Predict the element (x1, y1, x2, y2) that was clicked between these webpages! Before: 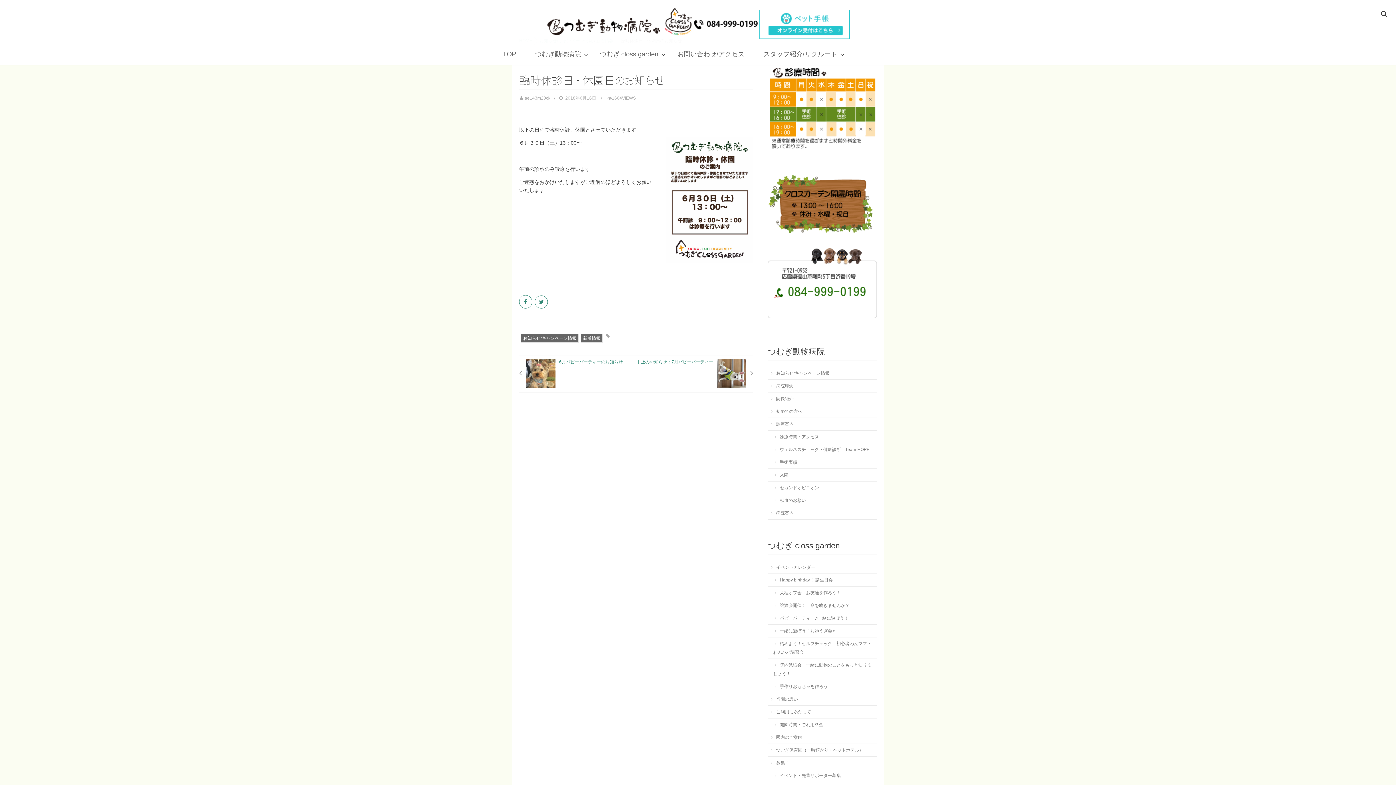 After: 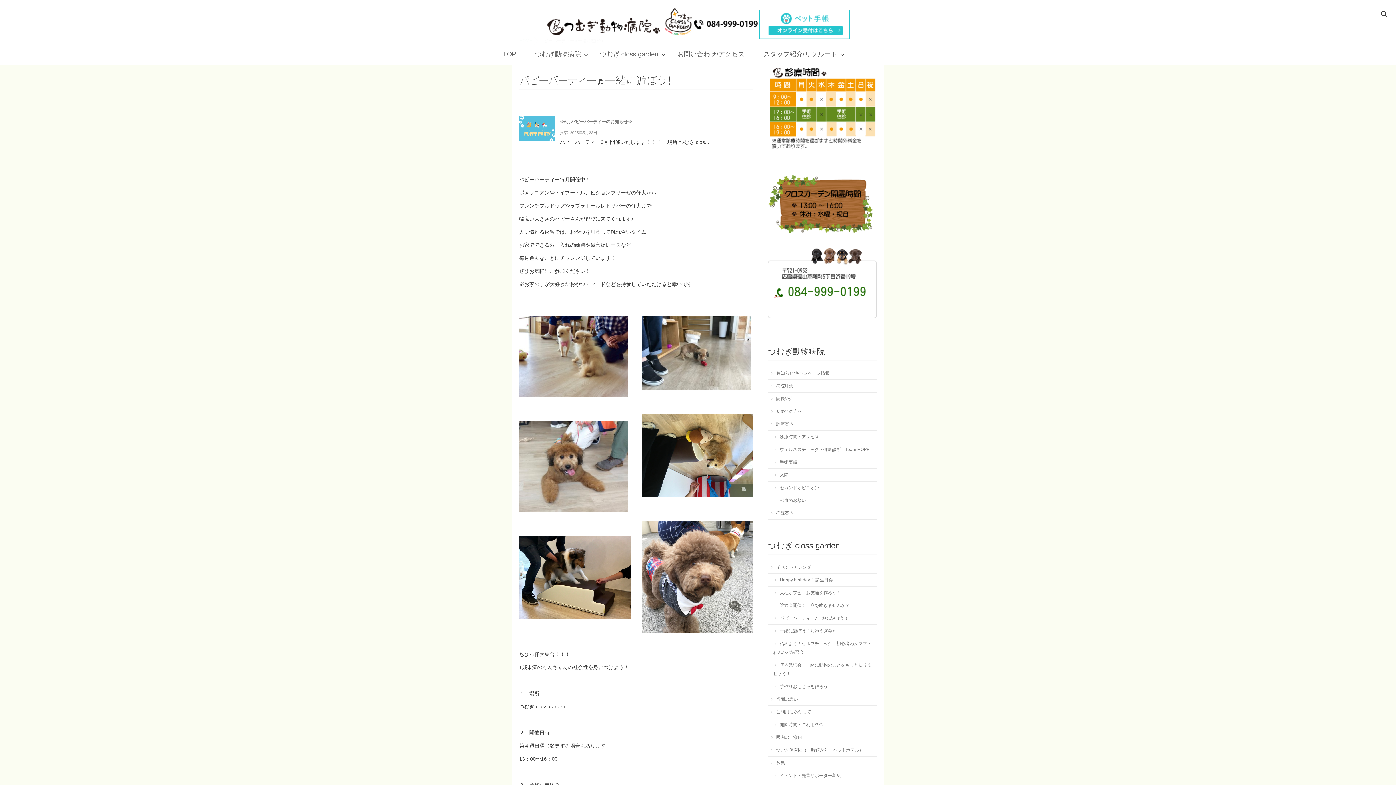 Action: bbox: (768, 612, 877, 625) label: パピーパーティー♬一緒に遊ぼう！